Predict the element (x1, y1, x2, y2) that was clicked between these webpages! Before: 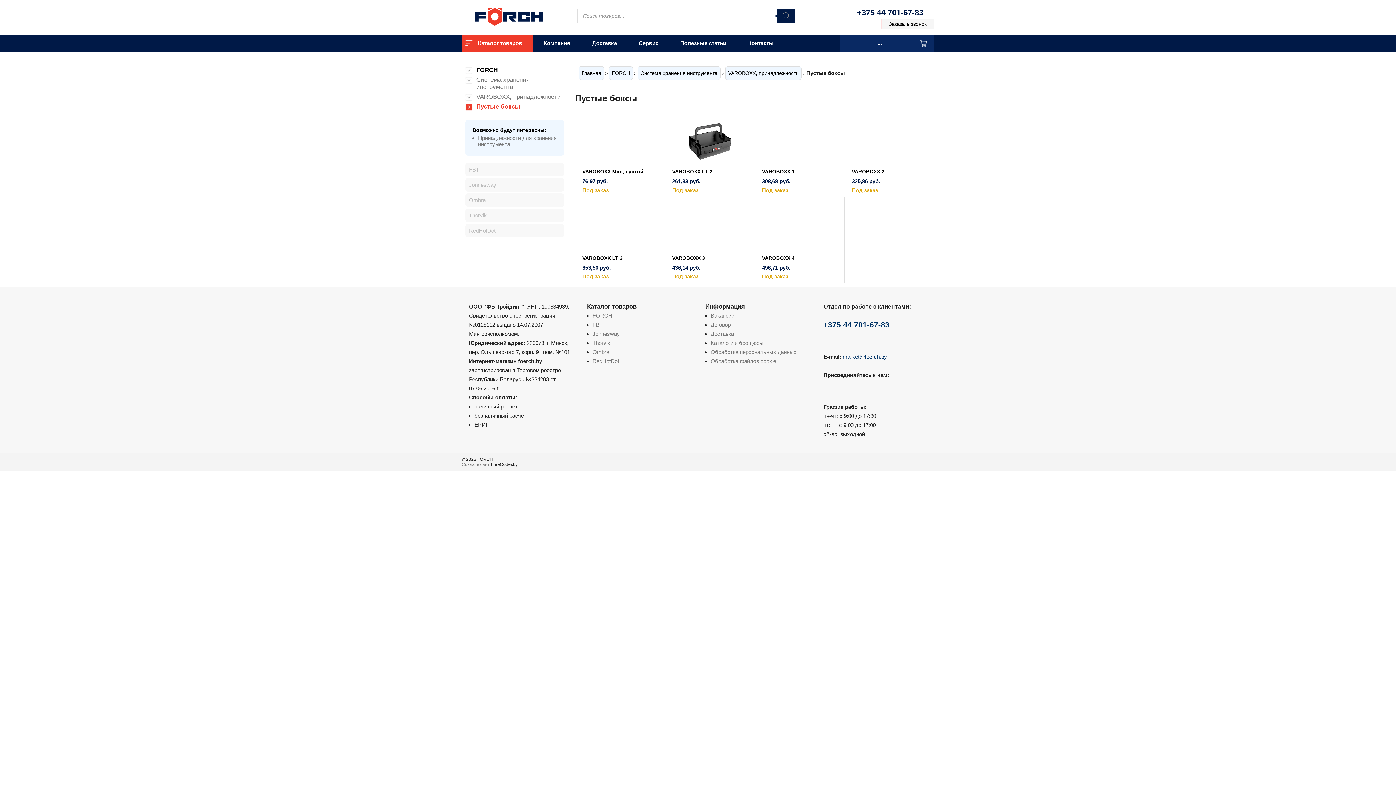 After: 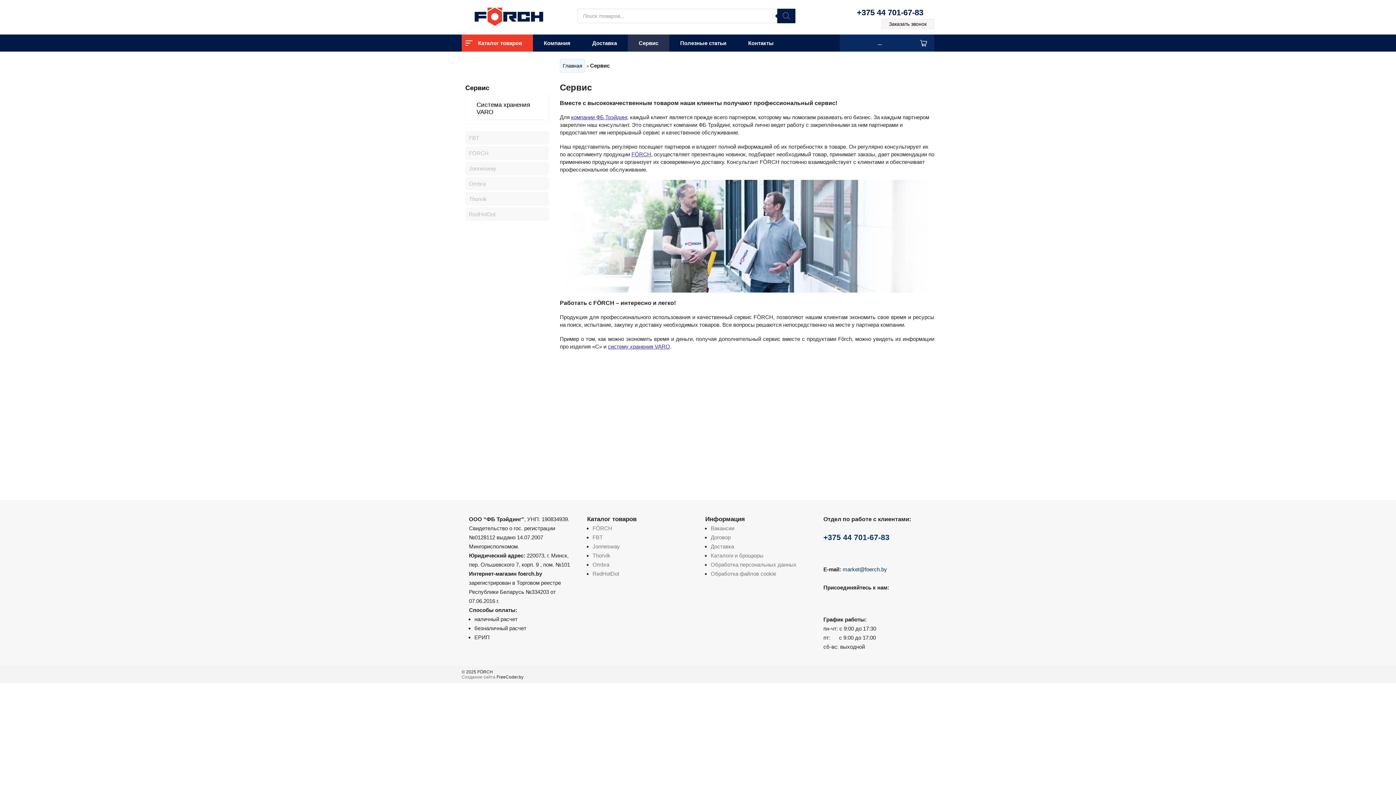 Action: label: Сервис bbox: (628, 34, 669, 51)